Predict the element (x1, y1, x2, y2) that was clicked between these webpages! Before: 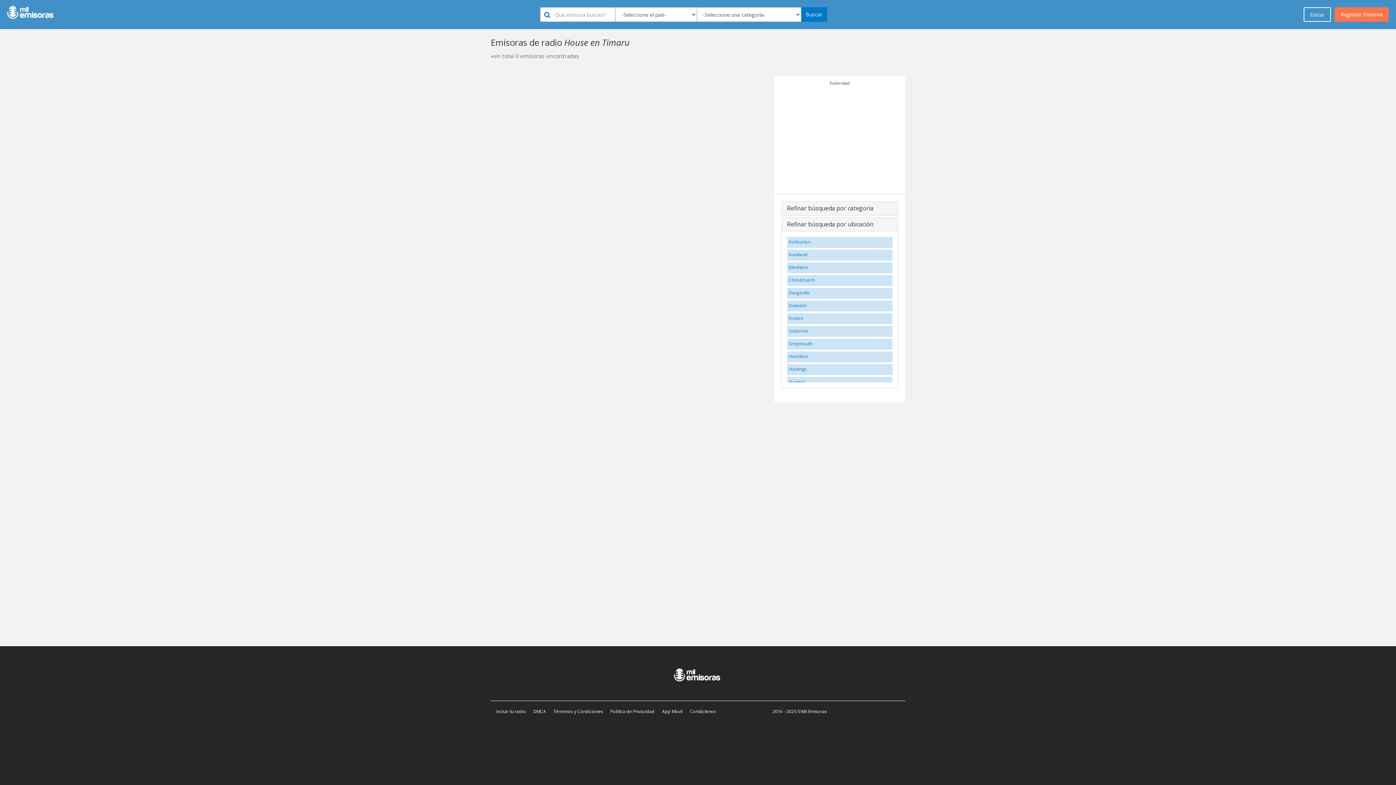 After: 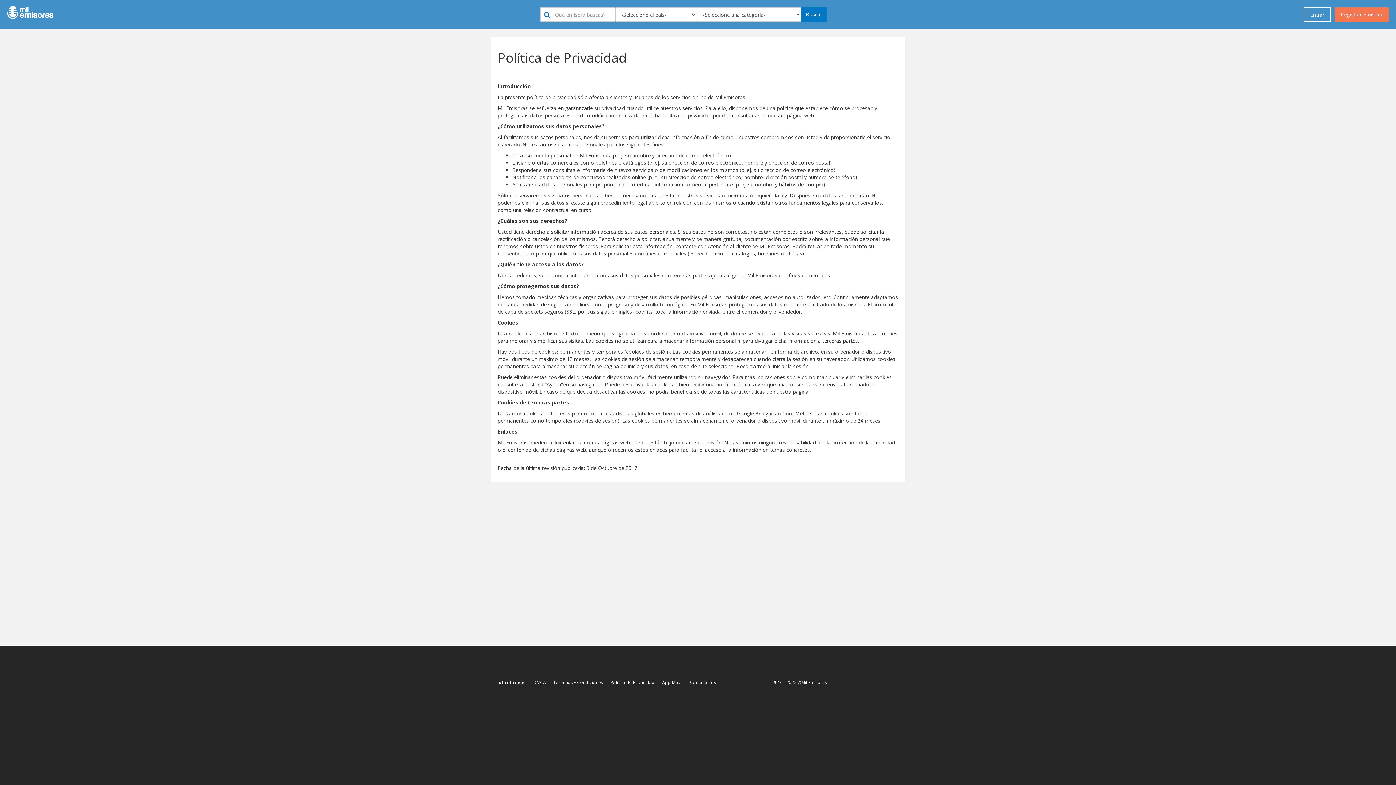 Action: label: Política de Privacidad bbox: (610, 708, 654, 714)